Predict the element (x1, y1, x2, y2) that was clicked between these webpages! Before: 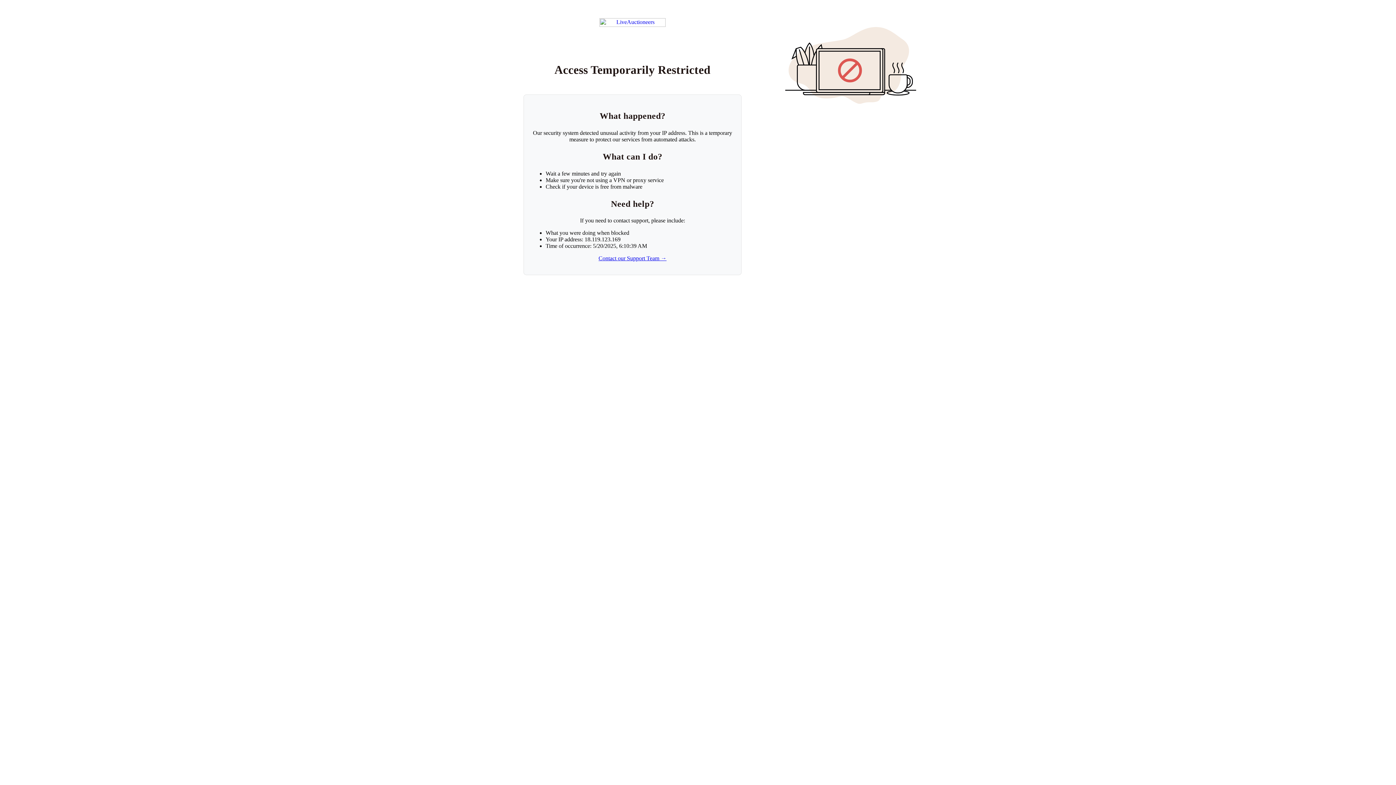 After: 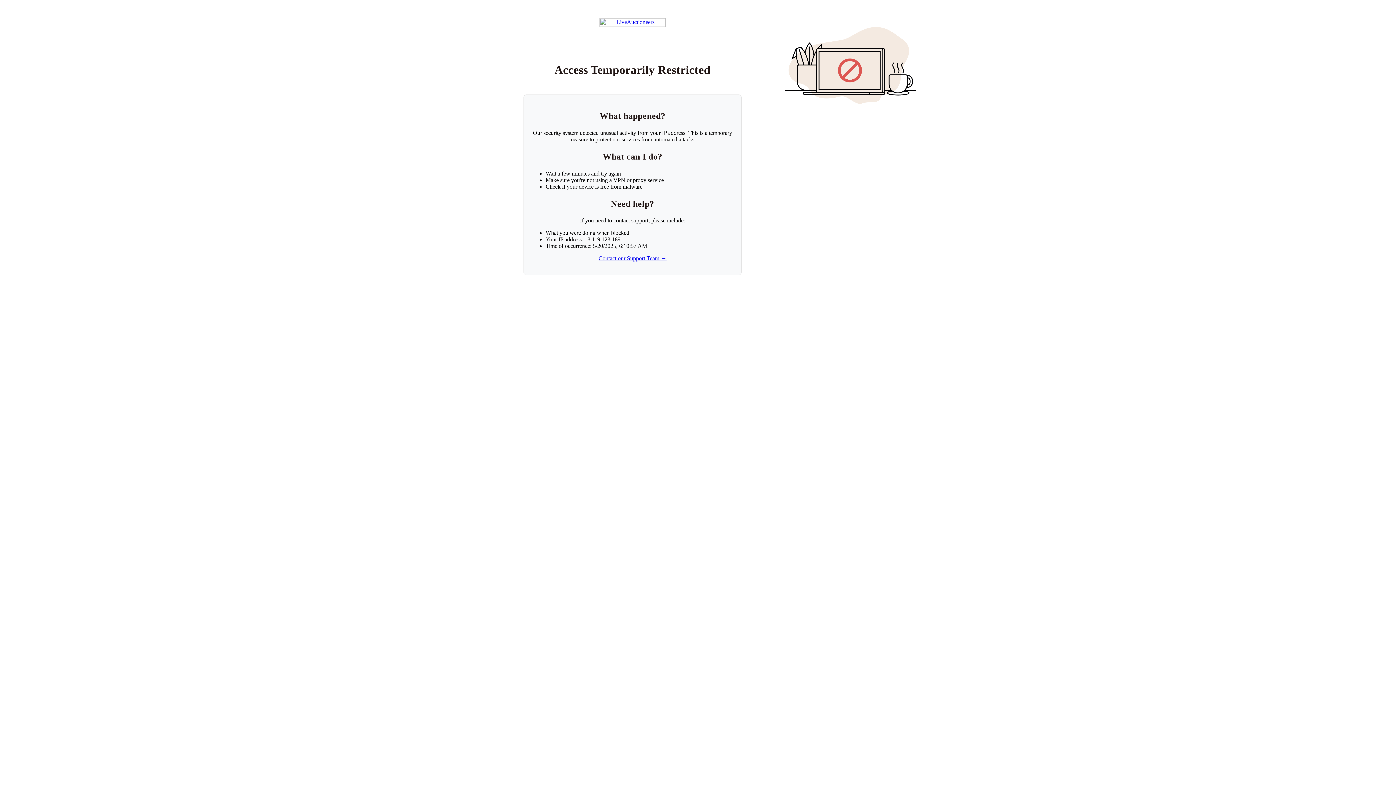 Action: bbox: (599, 18, 665, 26) label: Return to LiveAuctioneers homepage